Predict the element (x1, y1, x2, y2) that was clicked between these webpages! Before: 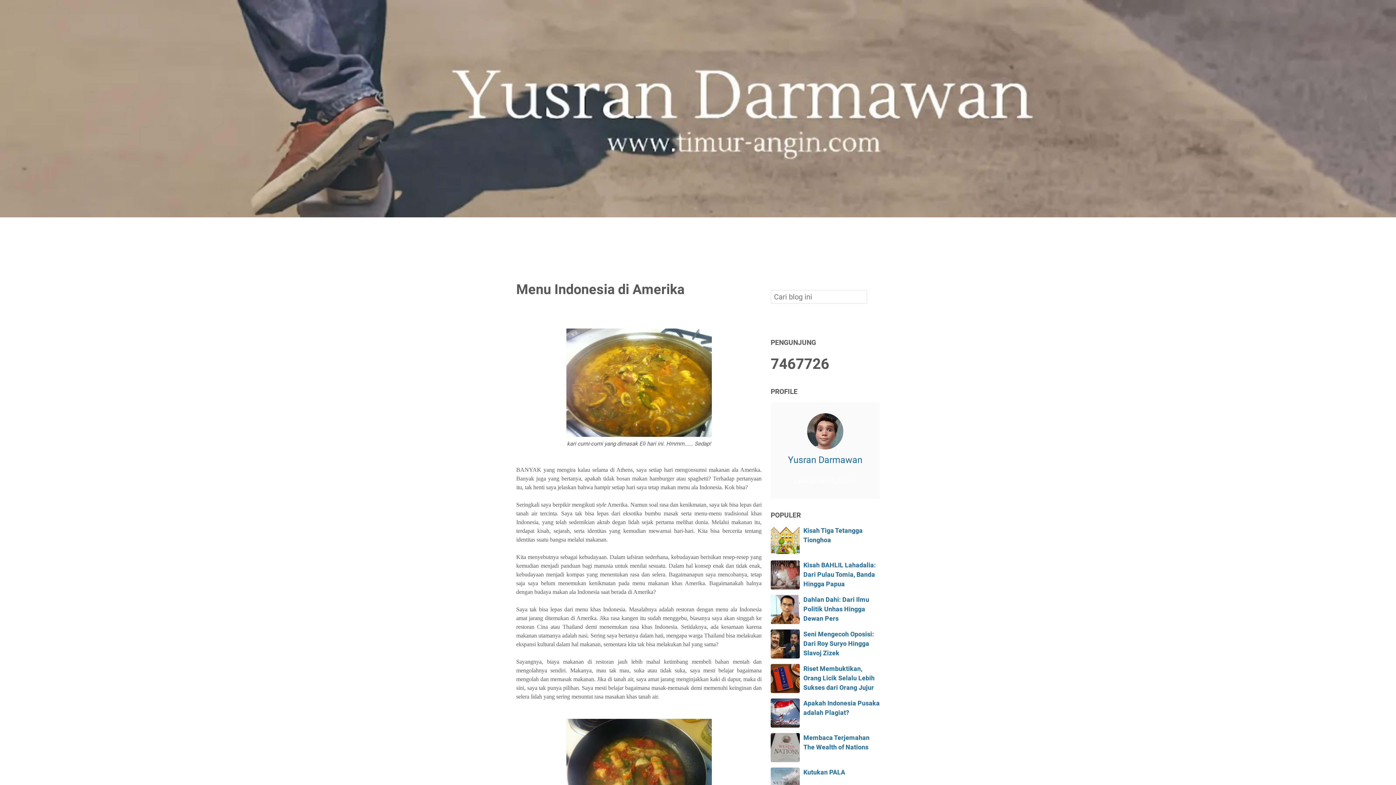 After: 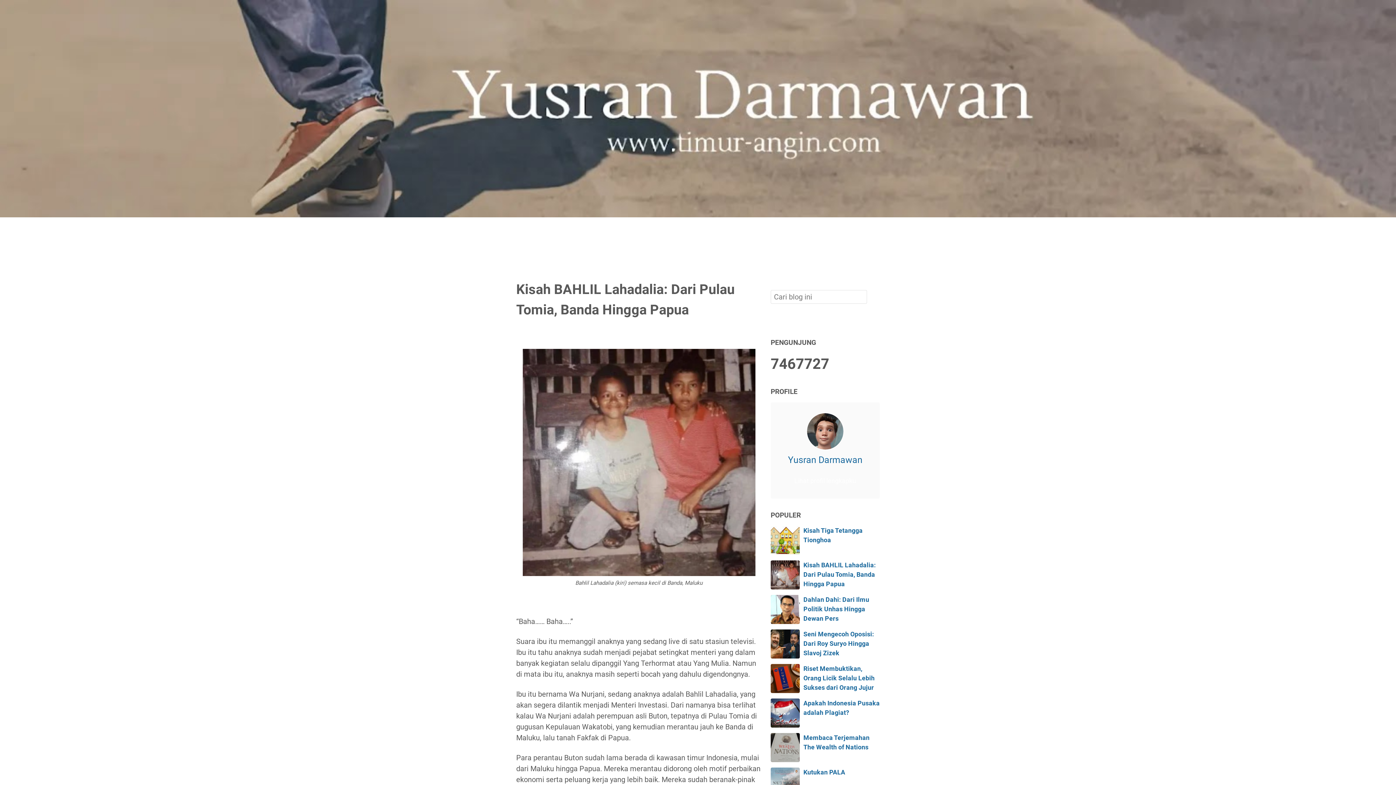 Action: bbox: (770, 560, 800, 589)